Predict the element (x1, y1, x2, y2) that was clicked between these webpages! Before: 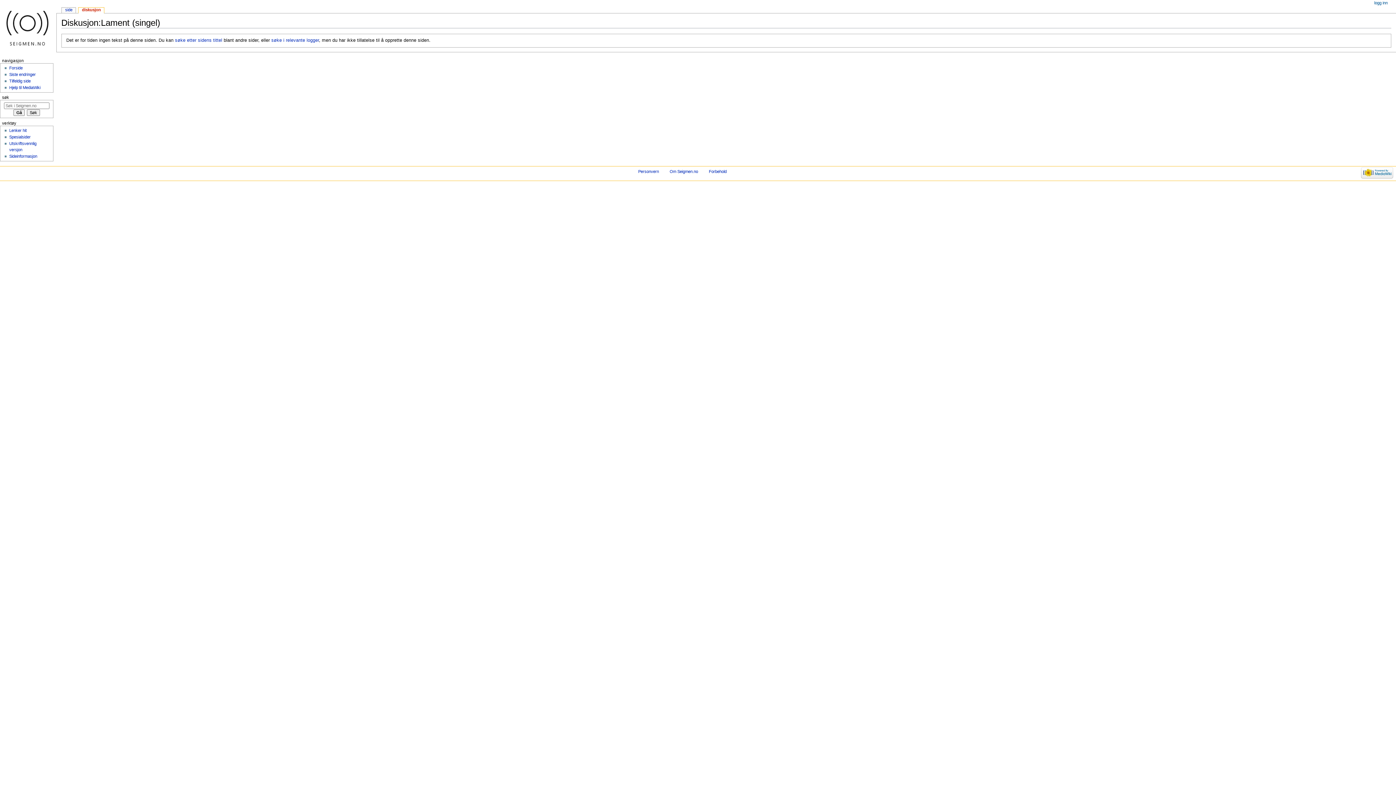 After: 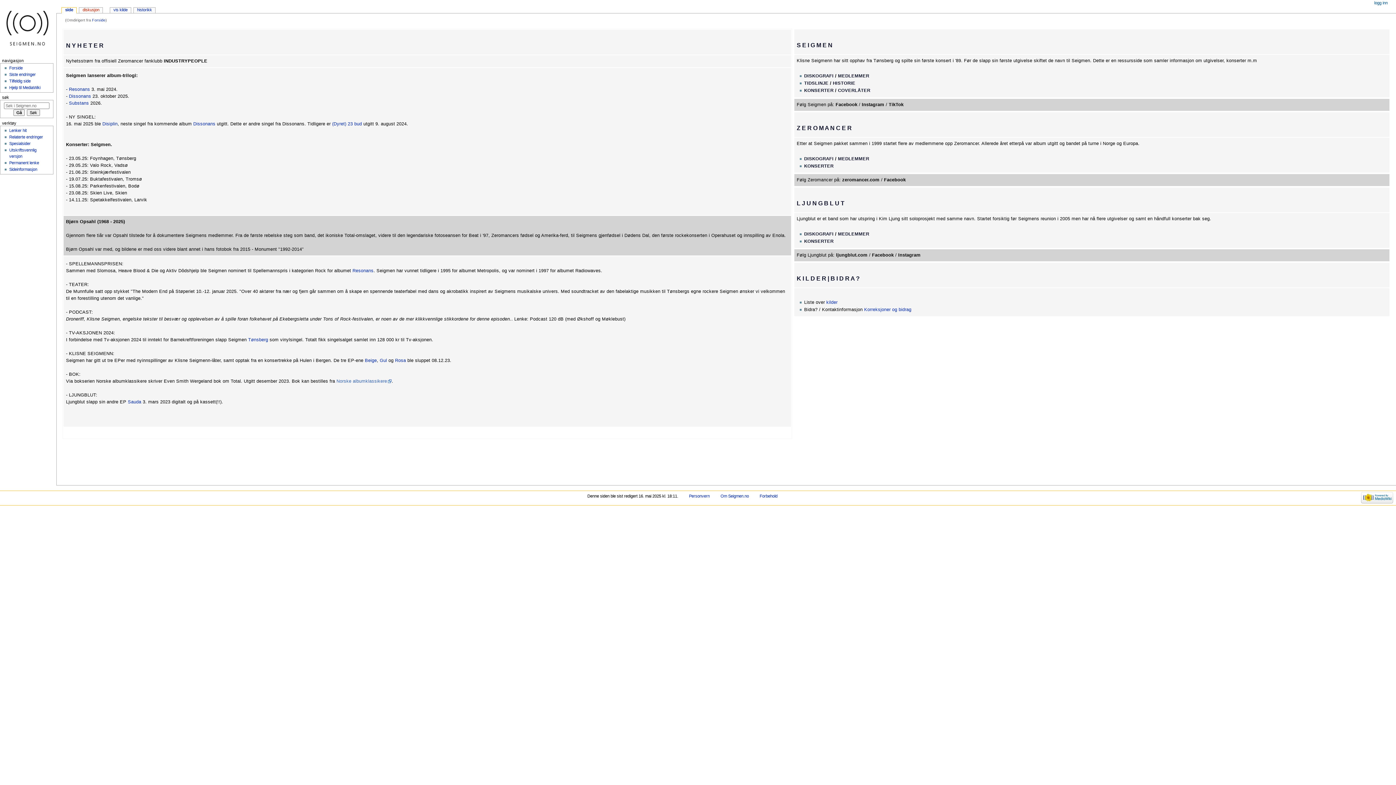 Action: bbox: (0, 0, 56, 56)